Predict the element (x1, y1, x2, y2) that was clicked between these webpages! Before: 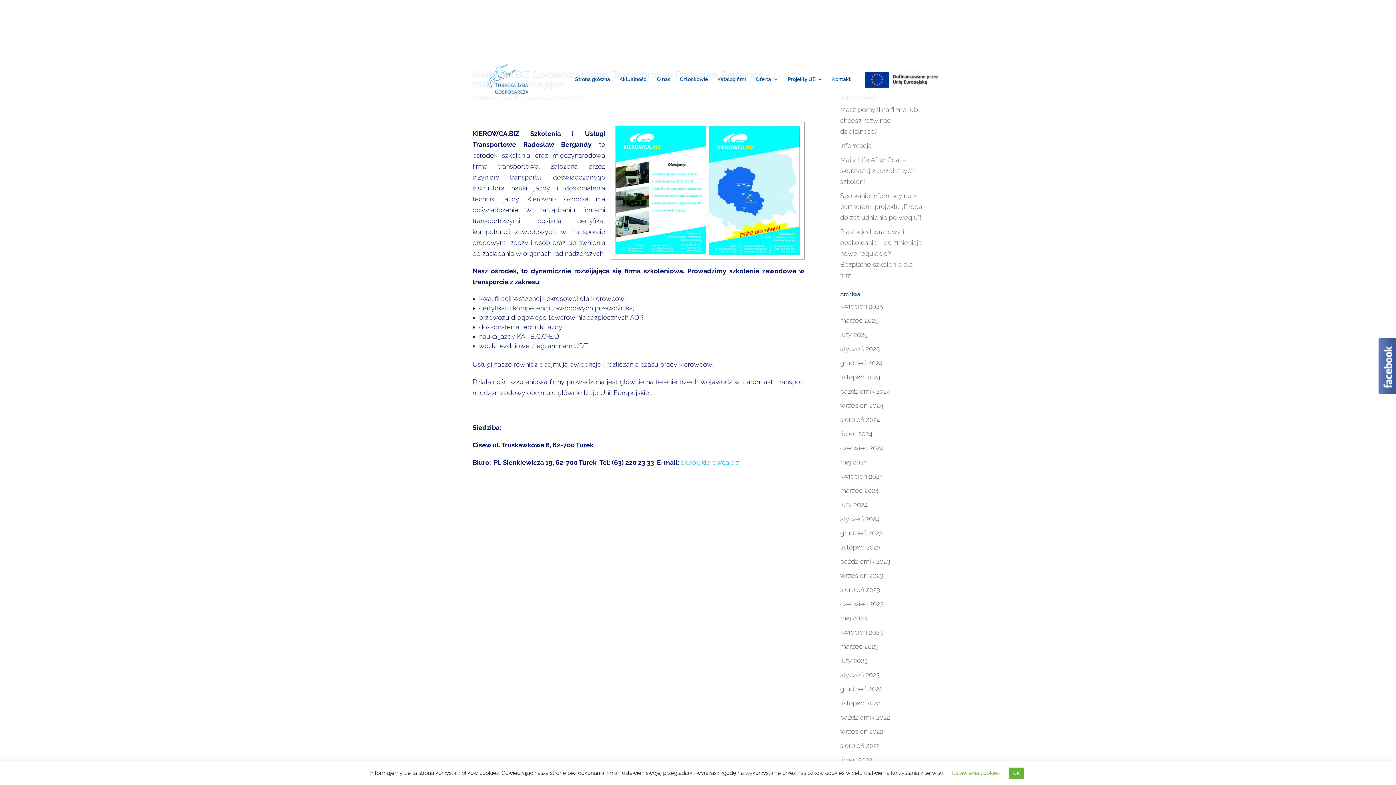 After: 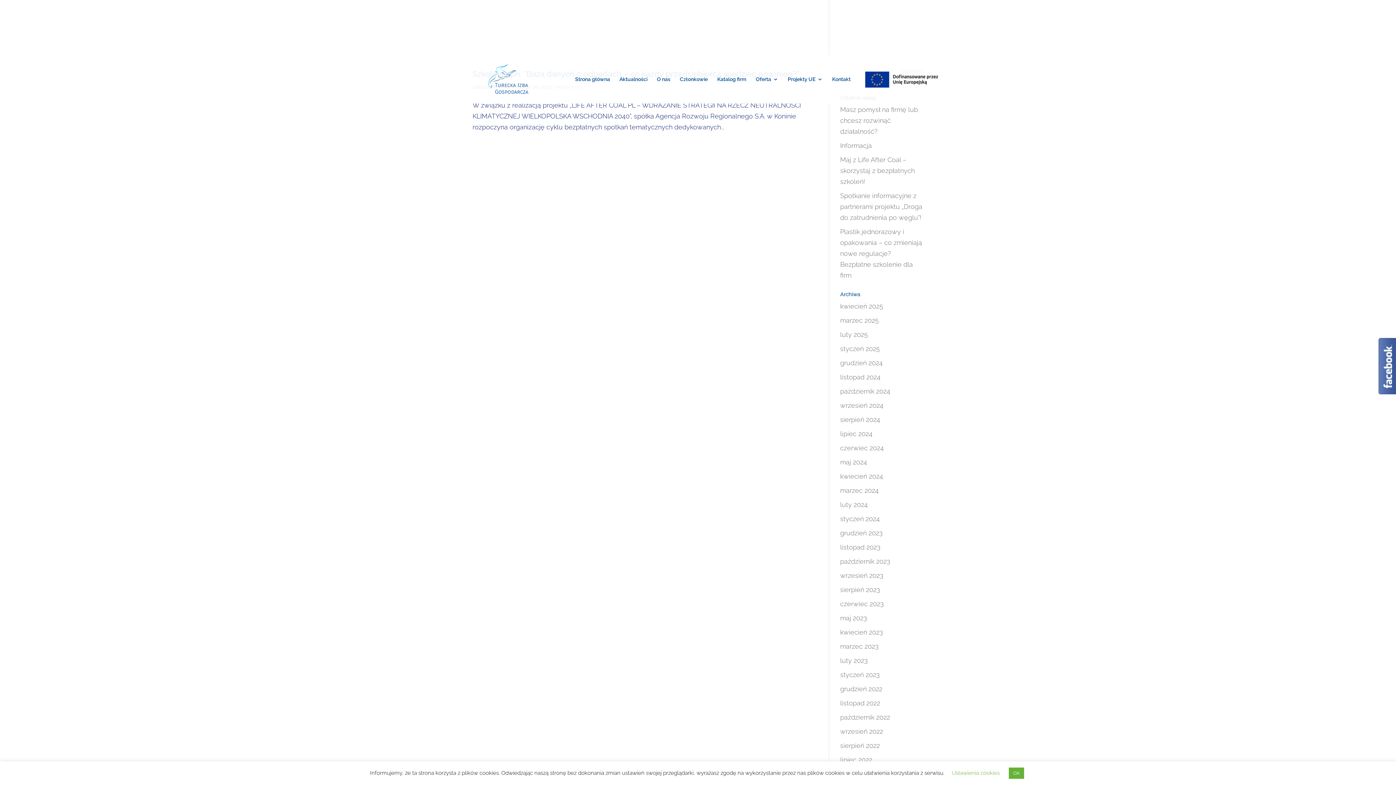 Action: label: sierpień 2023 bbox: (840, 586, 880, 593)